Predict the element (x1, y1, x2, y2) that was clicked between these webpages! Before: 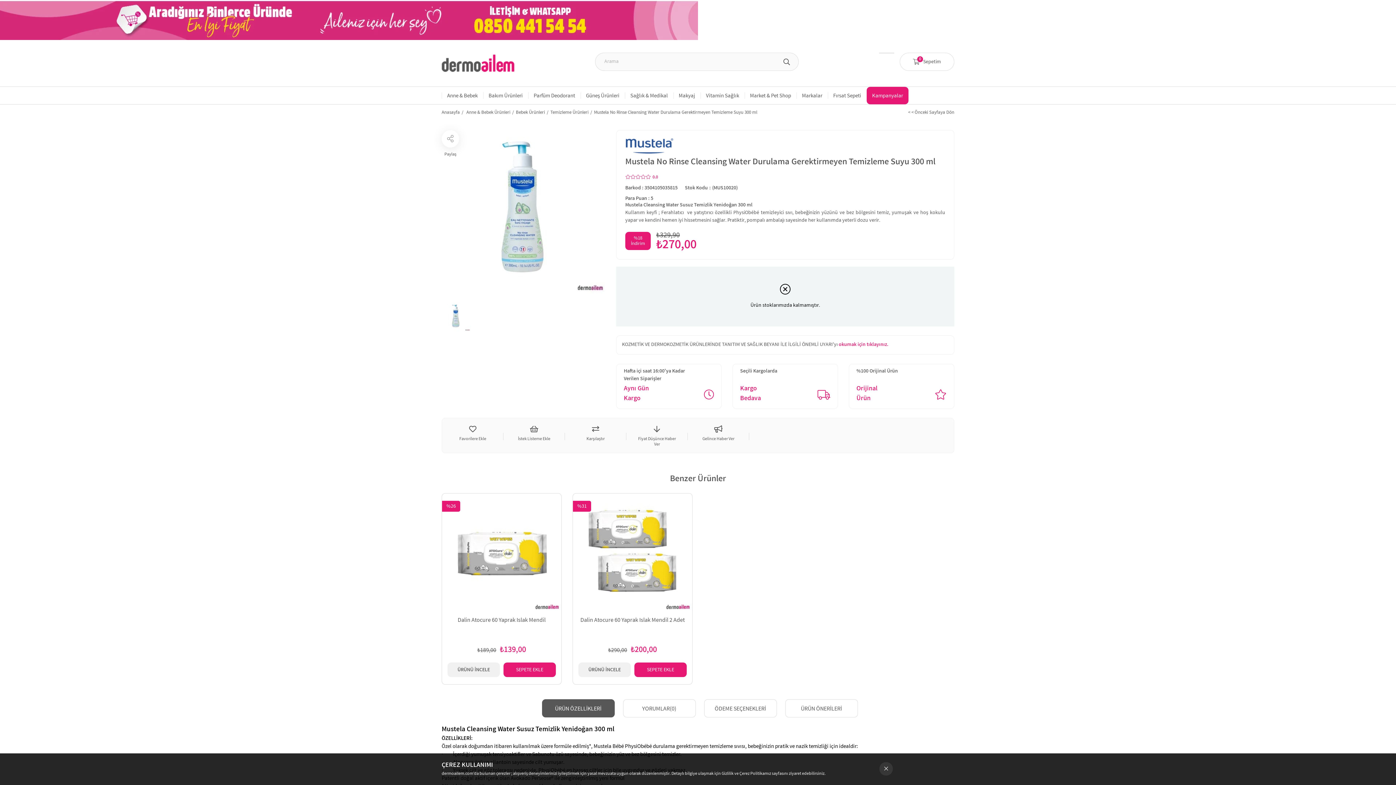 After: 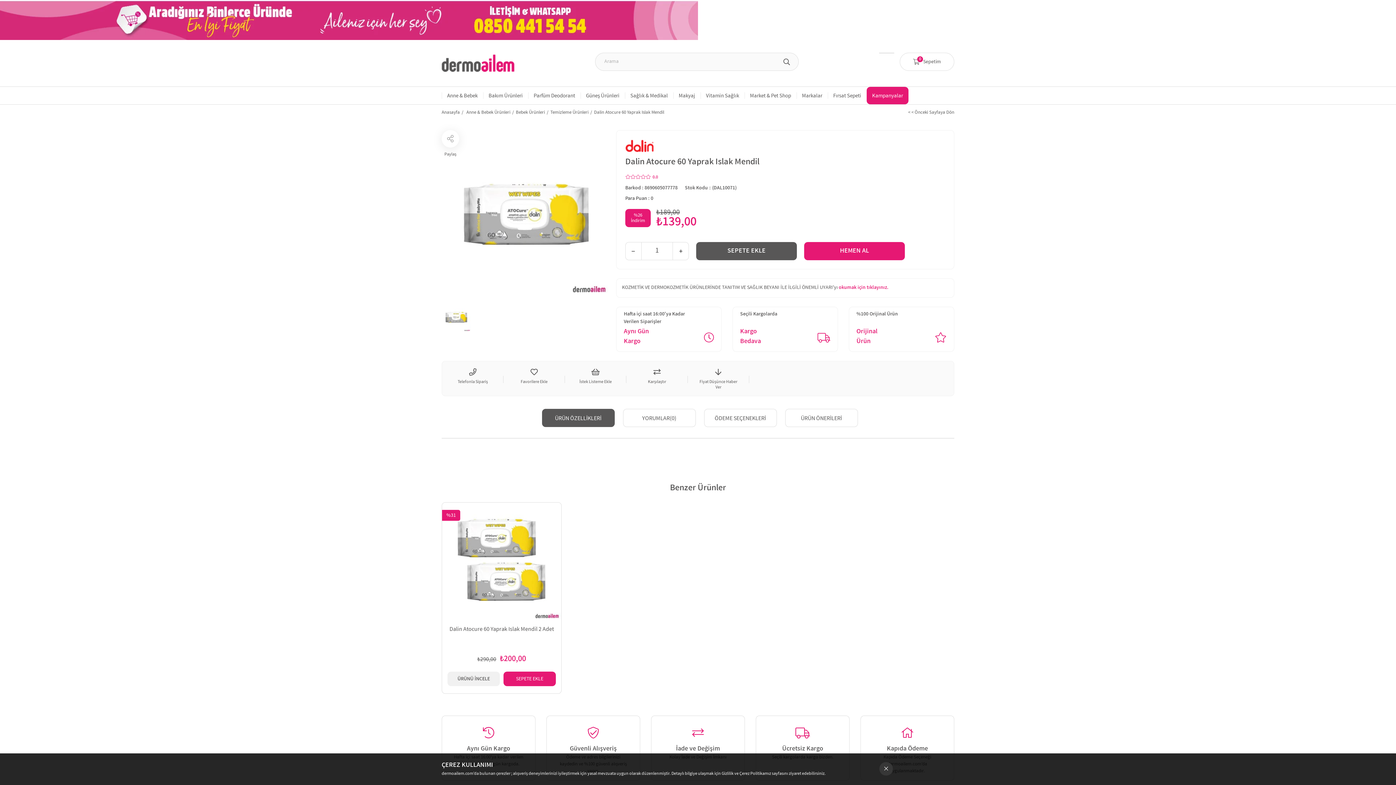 Action: label: ÜRÜNÜ İNCELE bbox: (447, 662, 500, 677)